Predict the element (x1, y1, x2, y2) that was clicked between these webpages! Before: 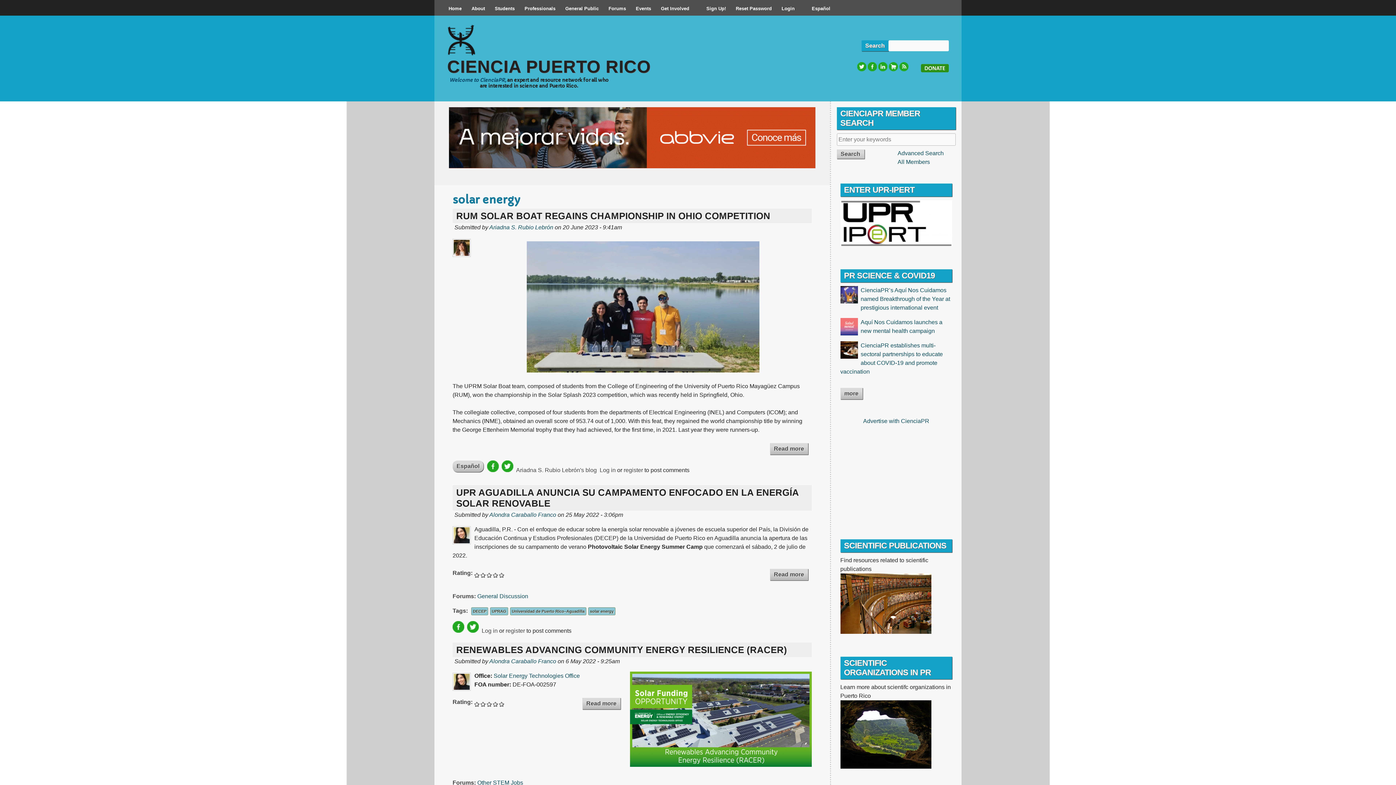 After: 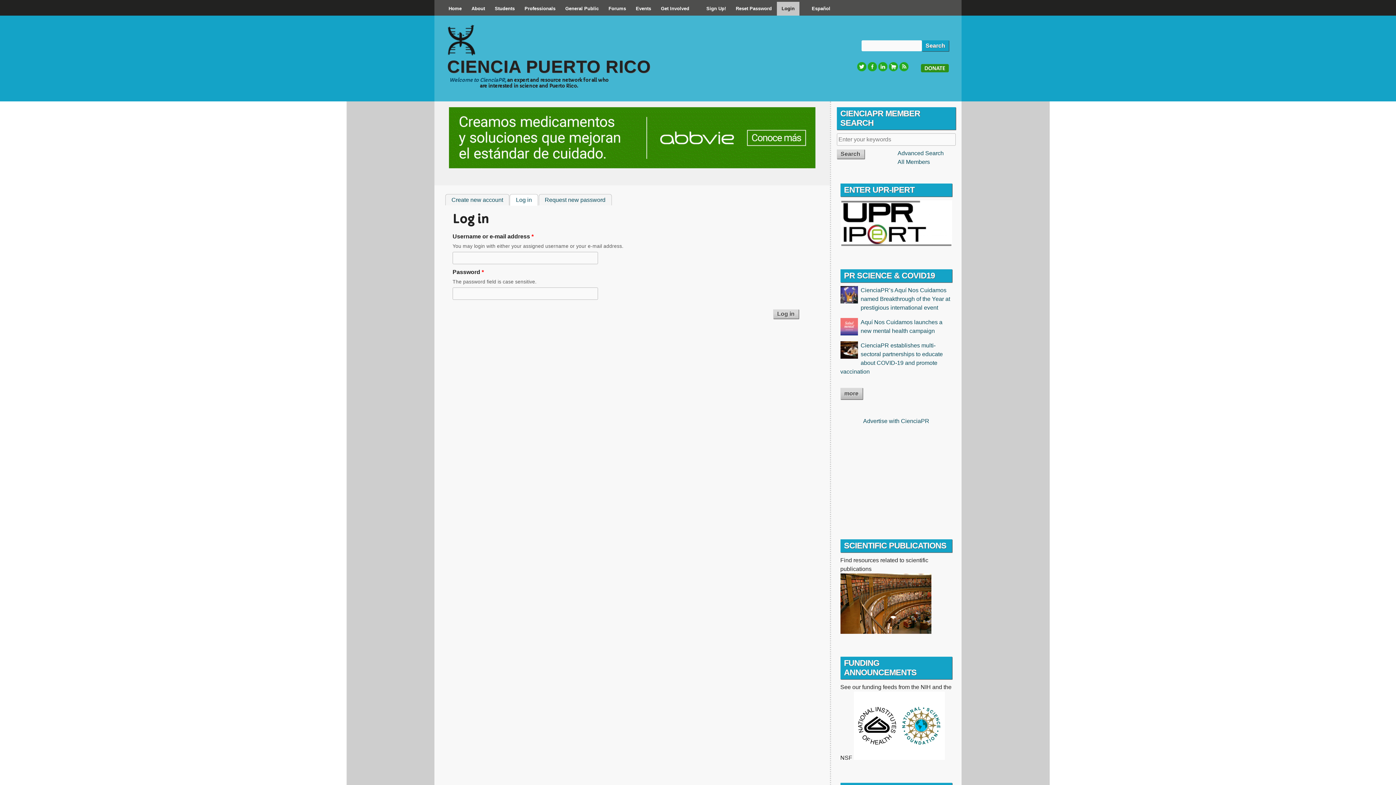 Action: label: Log in bbox: (599, 467, 615, 473)